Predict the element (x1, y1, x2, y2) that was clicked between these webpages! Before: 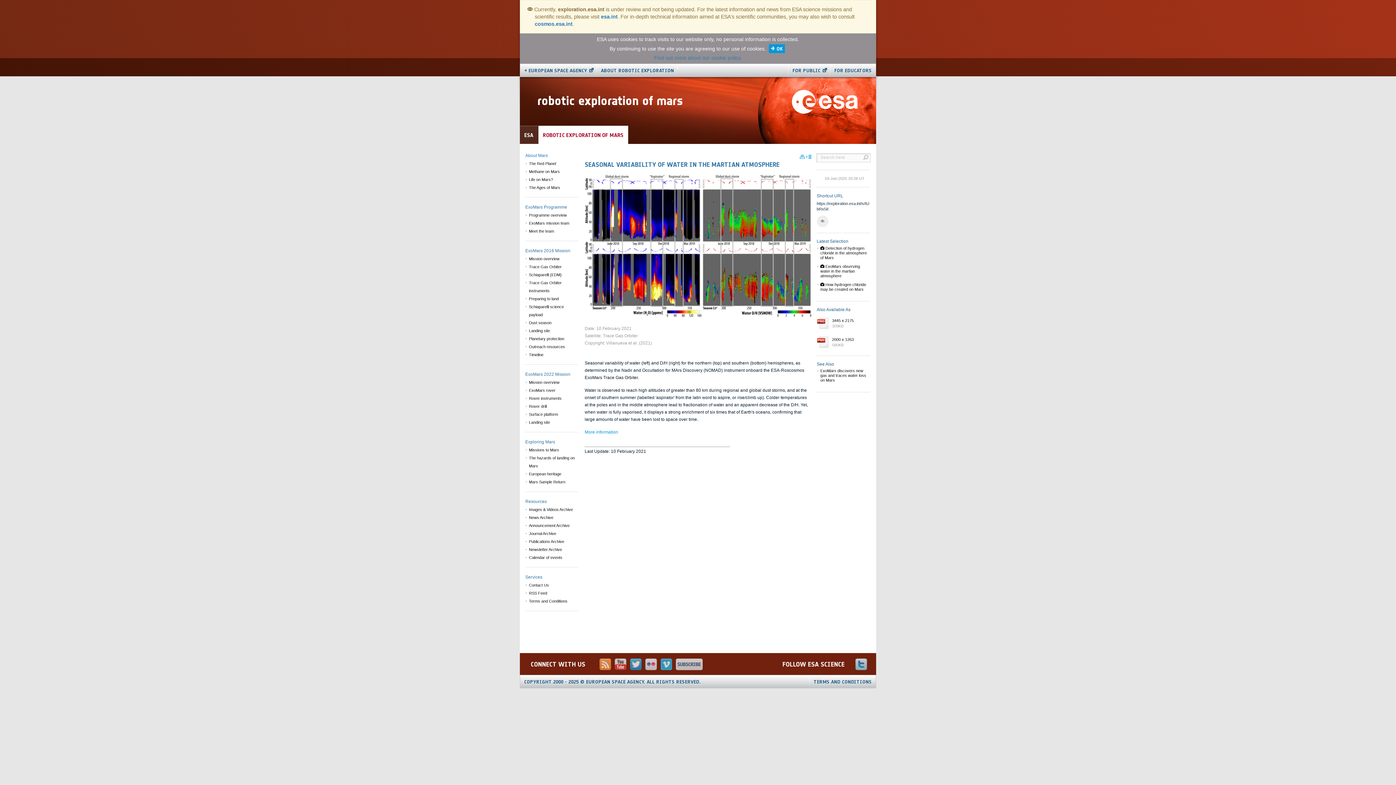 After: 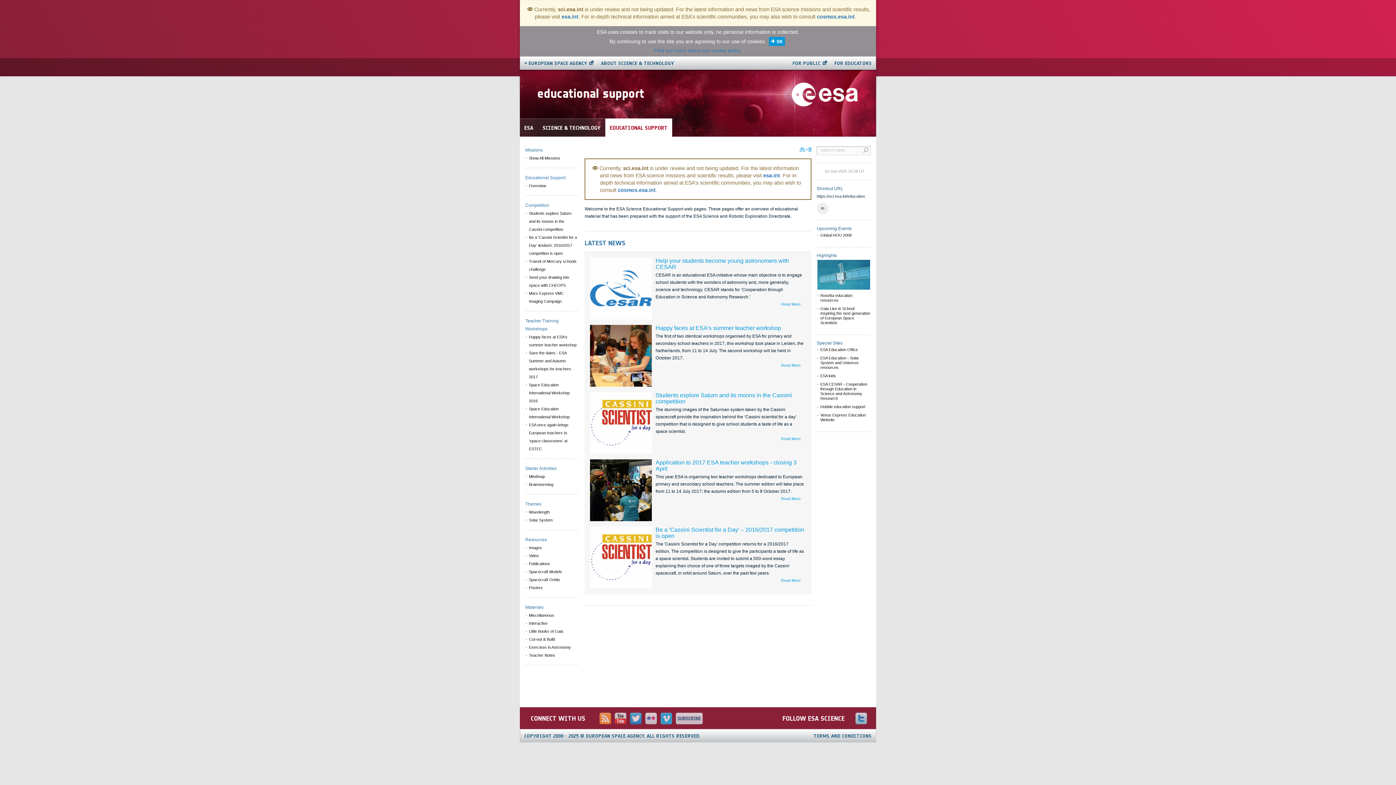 Action: label: FOR EDUCATORS bbox: (830, 64, 876, 76)